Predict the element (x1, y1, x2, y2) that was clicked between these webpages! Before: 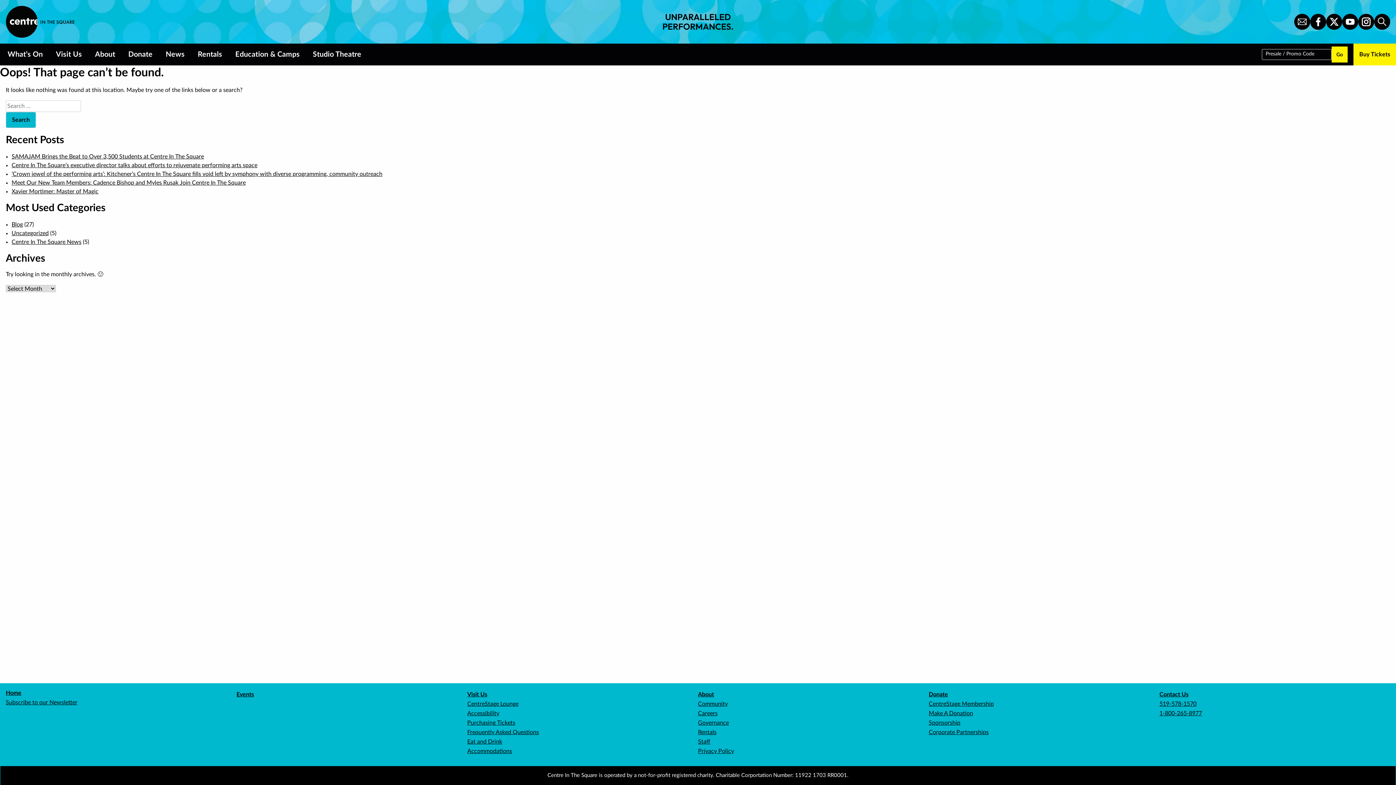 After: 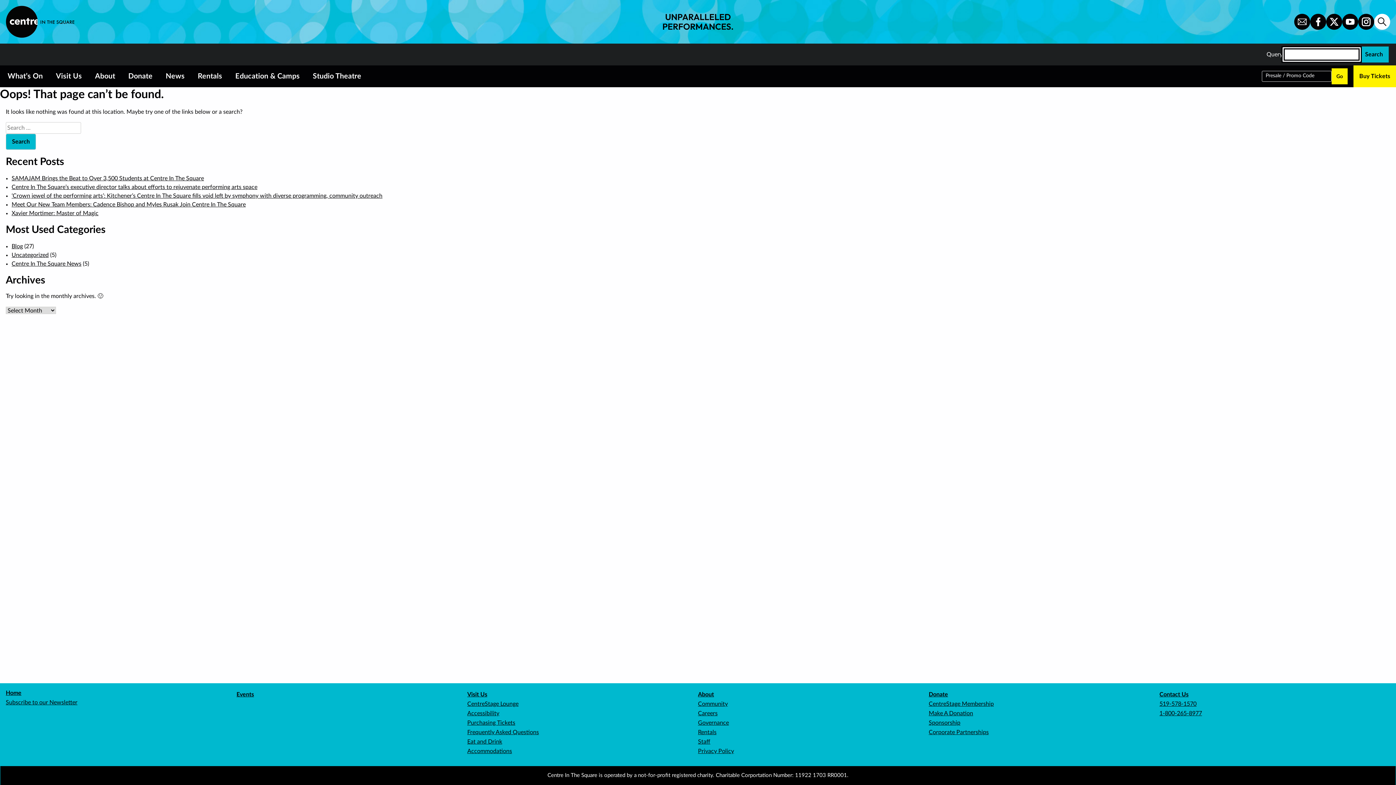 Action: label: Search bbox: (1374, 13, 1390, 29)